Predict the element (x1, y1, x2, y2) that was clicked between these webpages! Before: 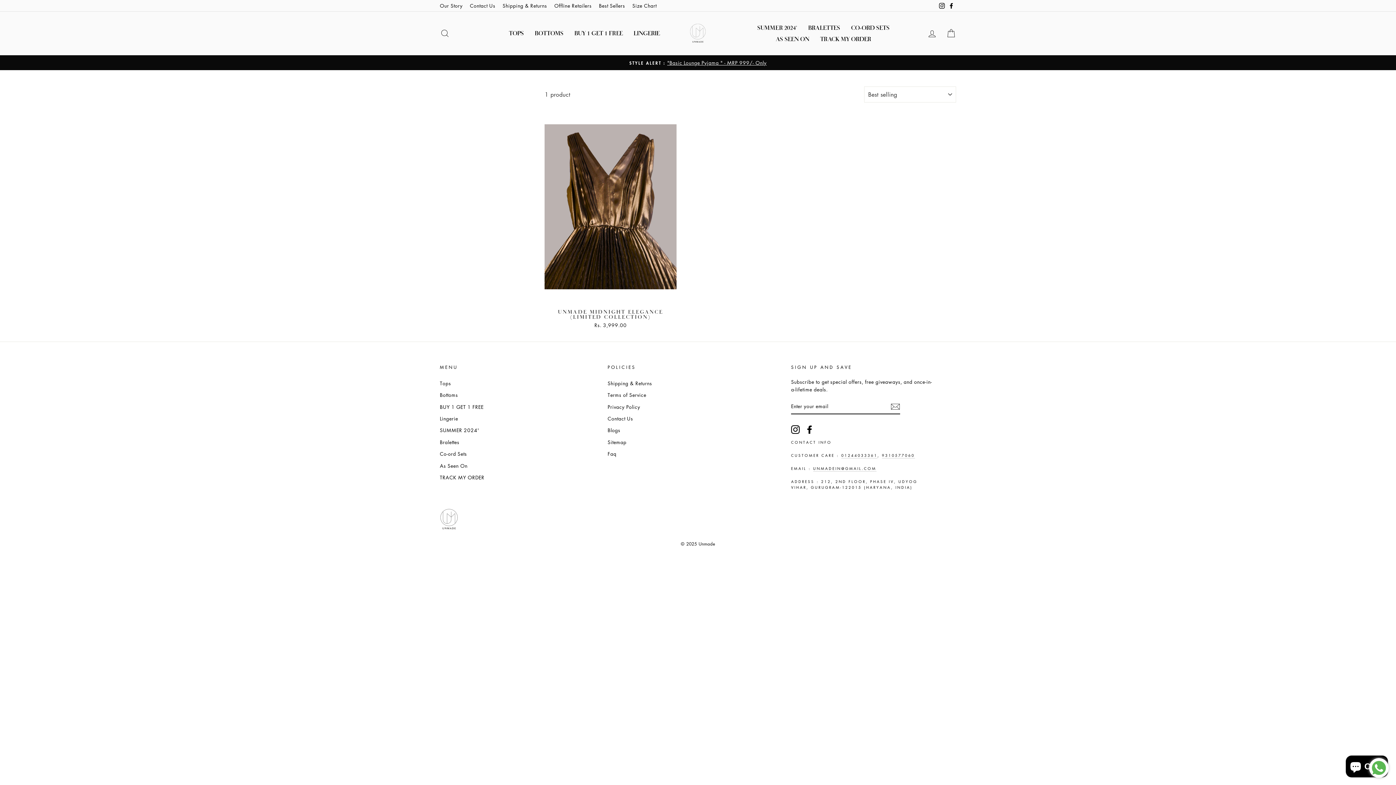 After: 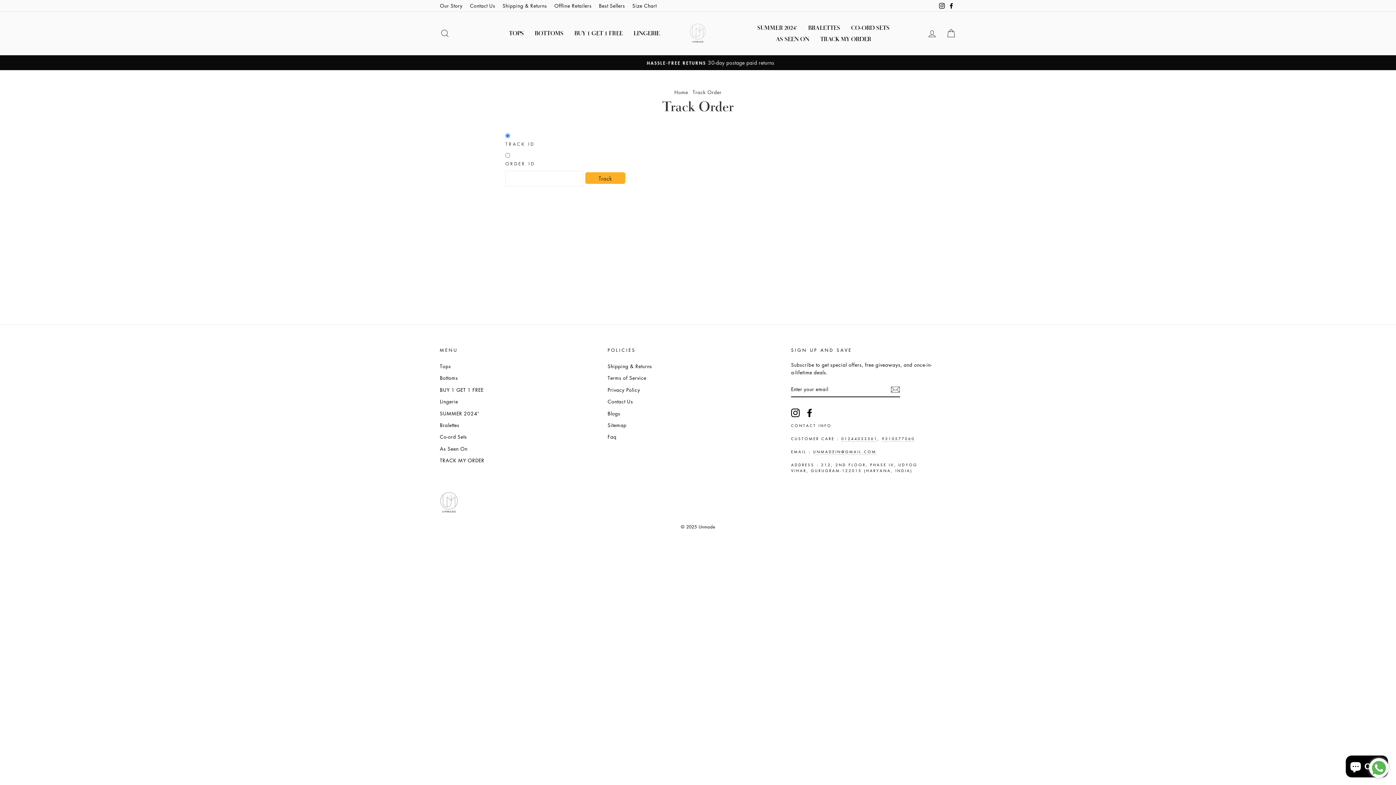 Action: label: TRACK MY ORDER bbox: (814, 33, 876, 44)